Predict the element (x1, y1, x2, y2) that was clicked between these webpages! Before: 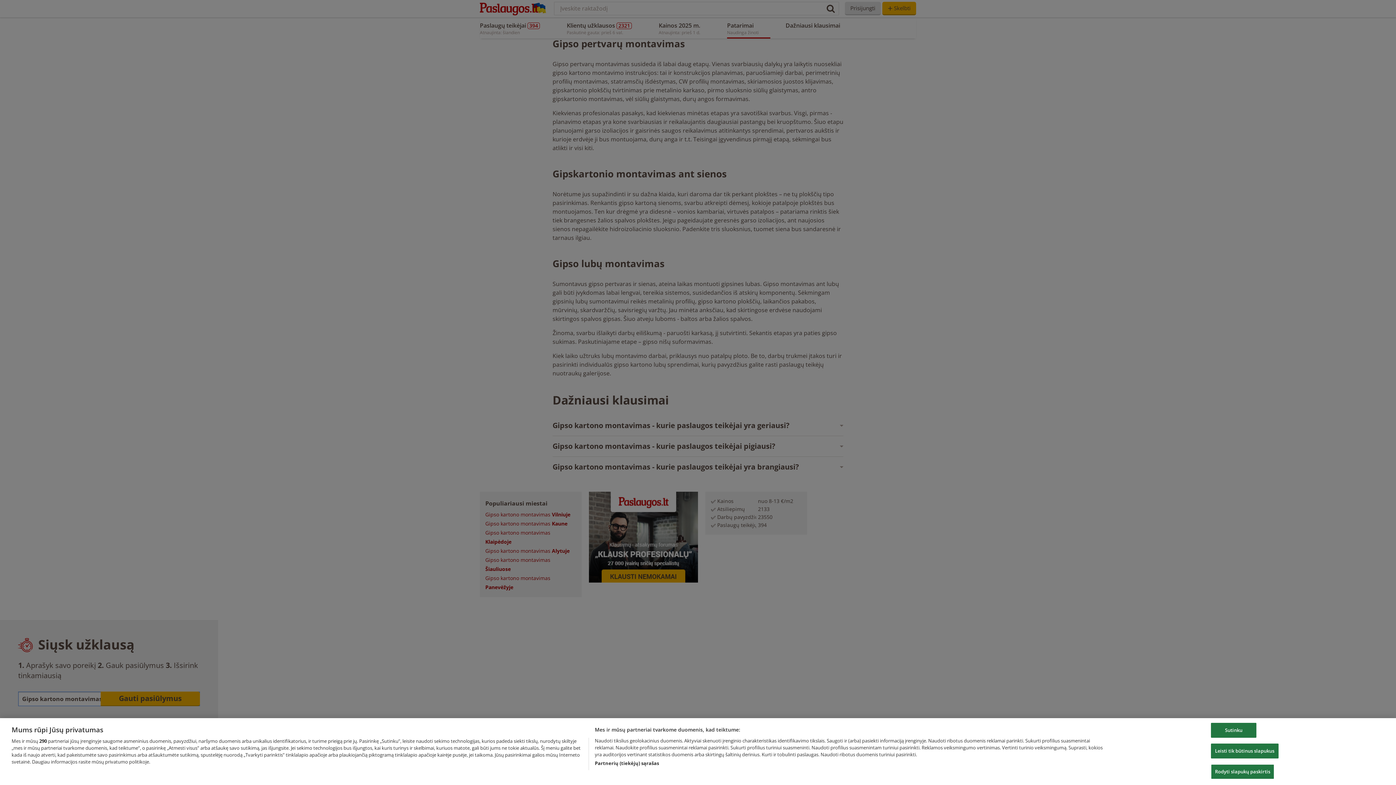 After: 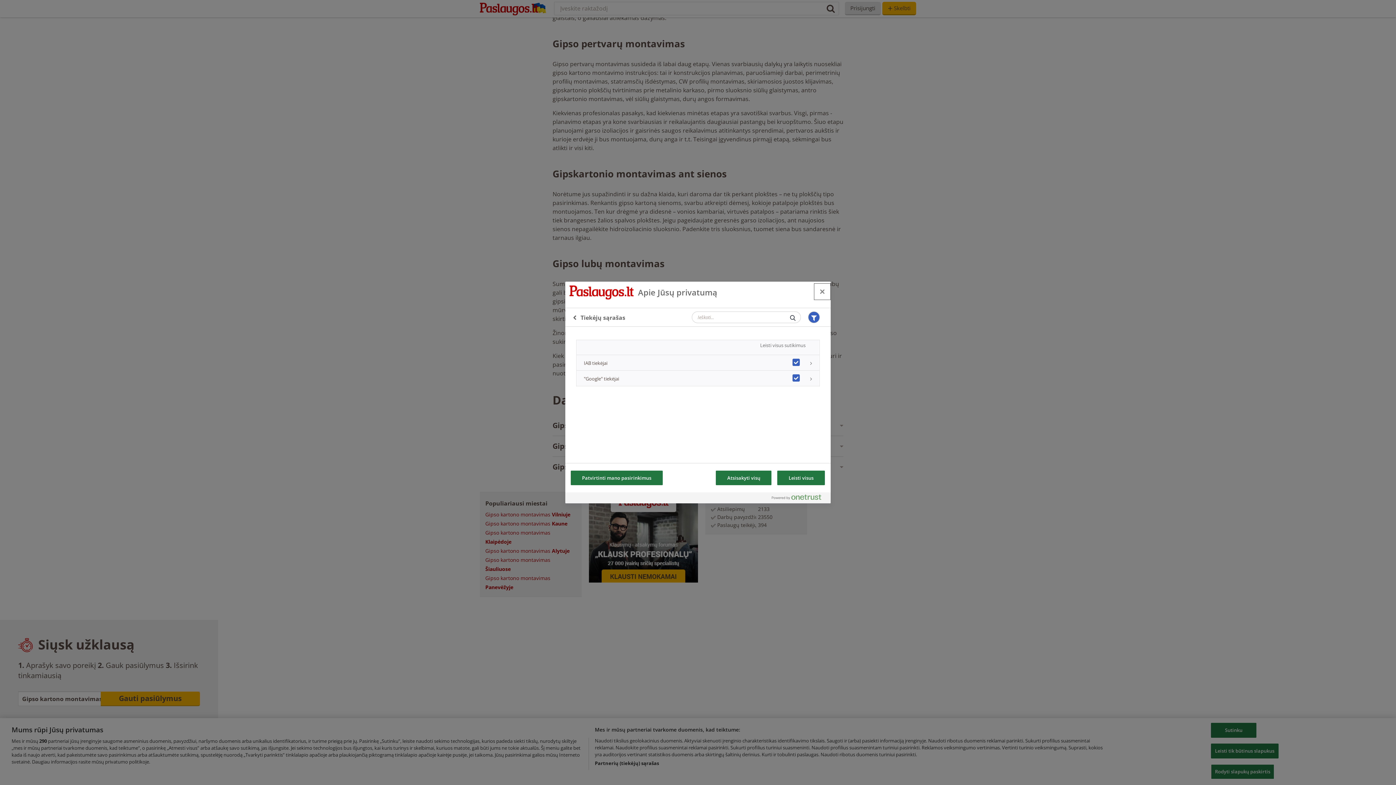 Action: label: Partnerių (tiekėjų) sąrašas bbox: (594, 760, 659, 767)